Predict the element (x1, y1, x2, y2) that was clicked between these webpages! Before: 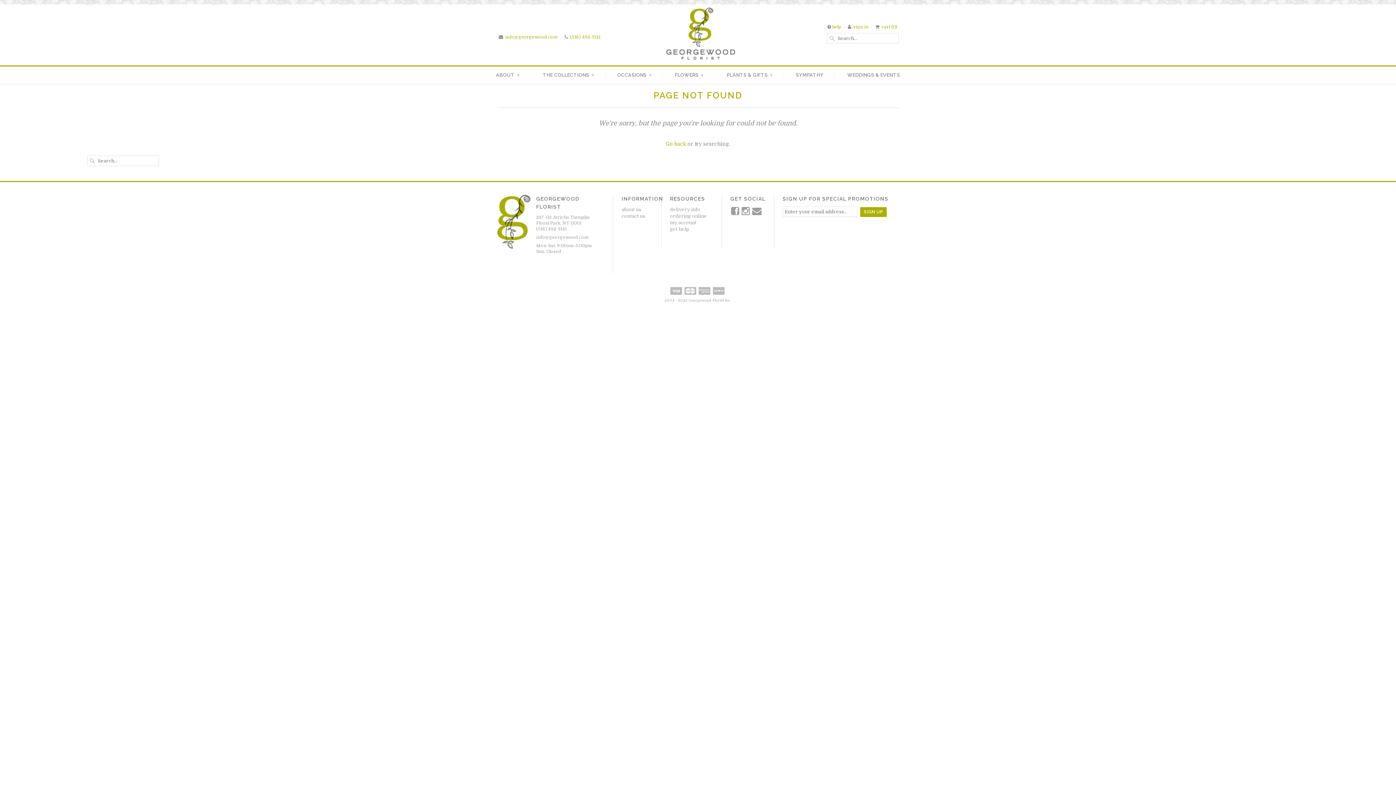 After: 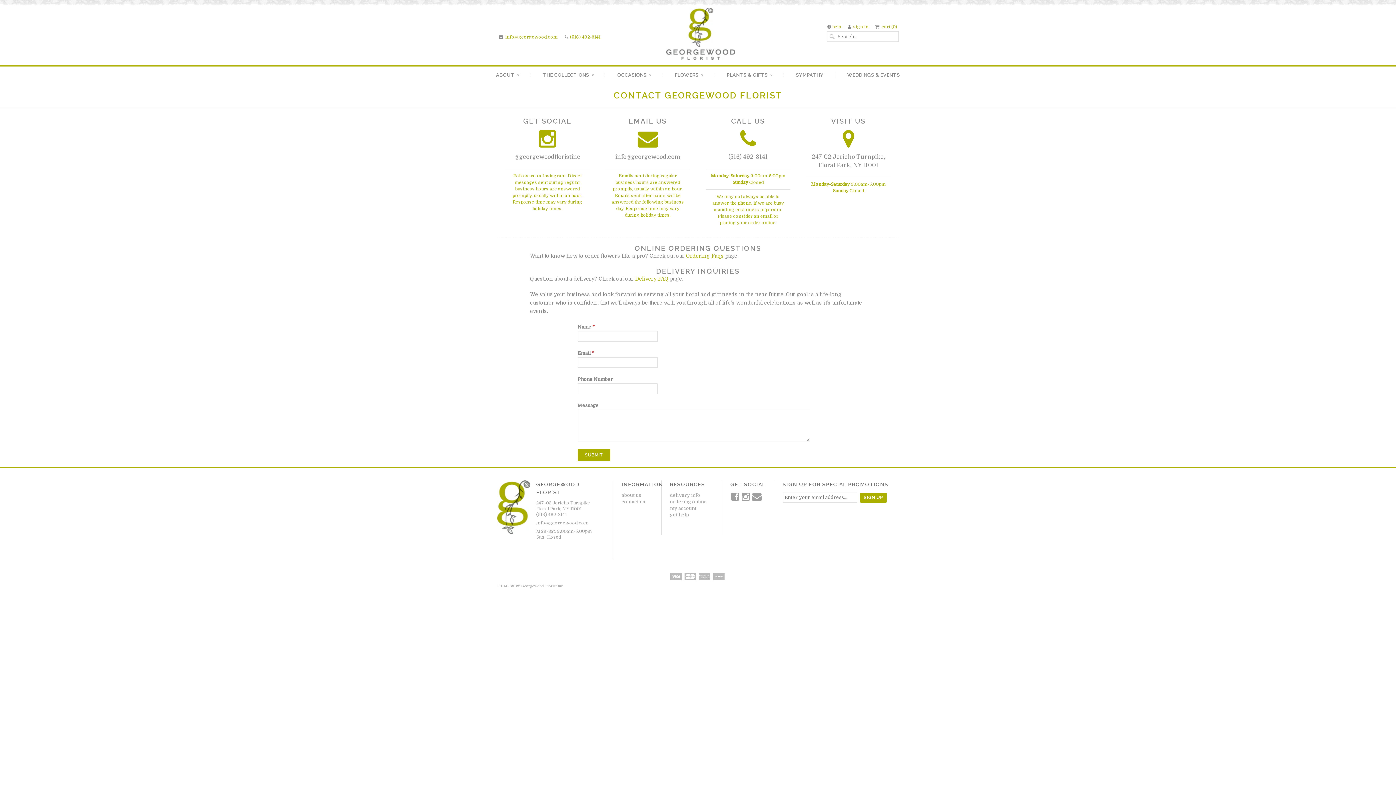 Action: label: help bbox: (832, 23, 841, 30)